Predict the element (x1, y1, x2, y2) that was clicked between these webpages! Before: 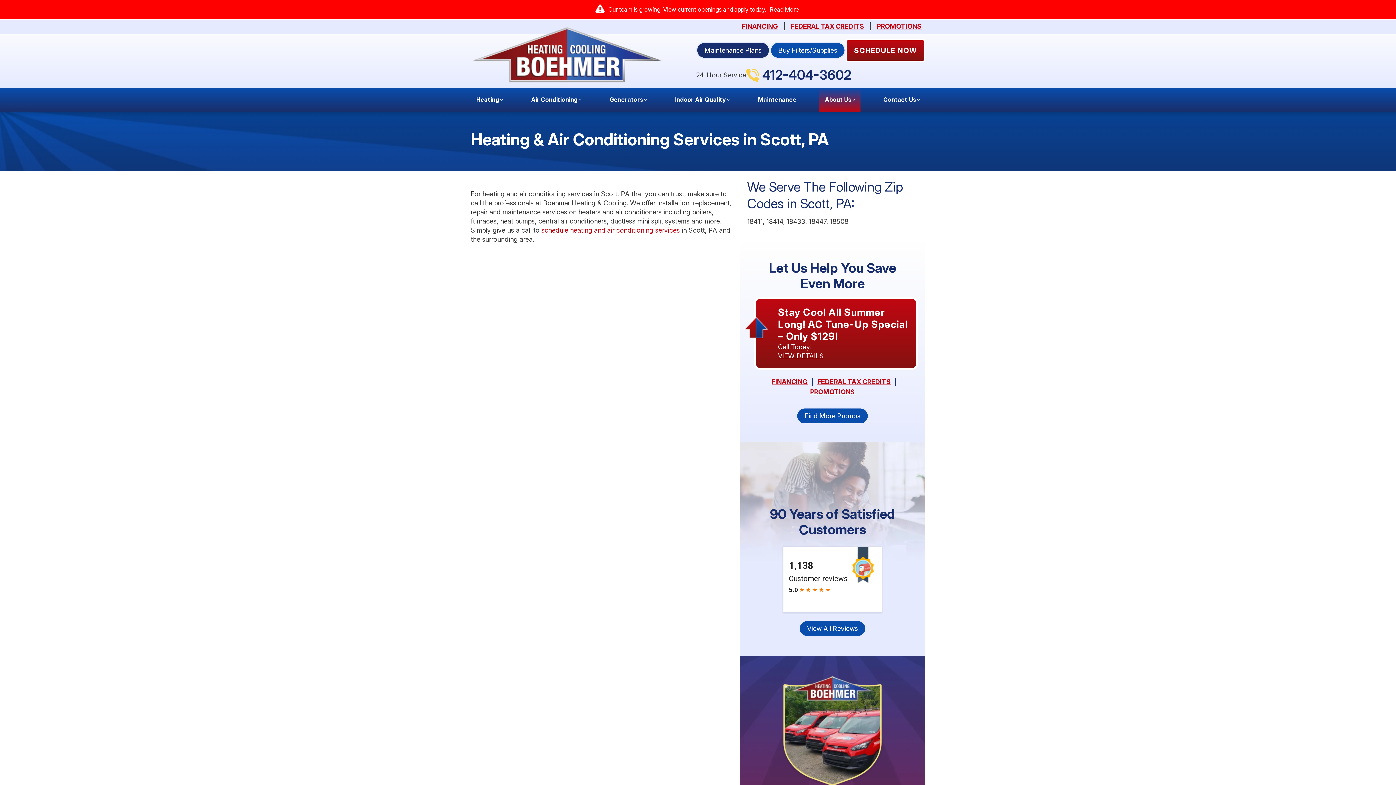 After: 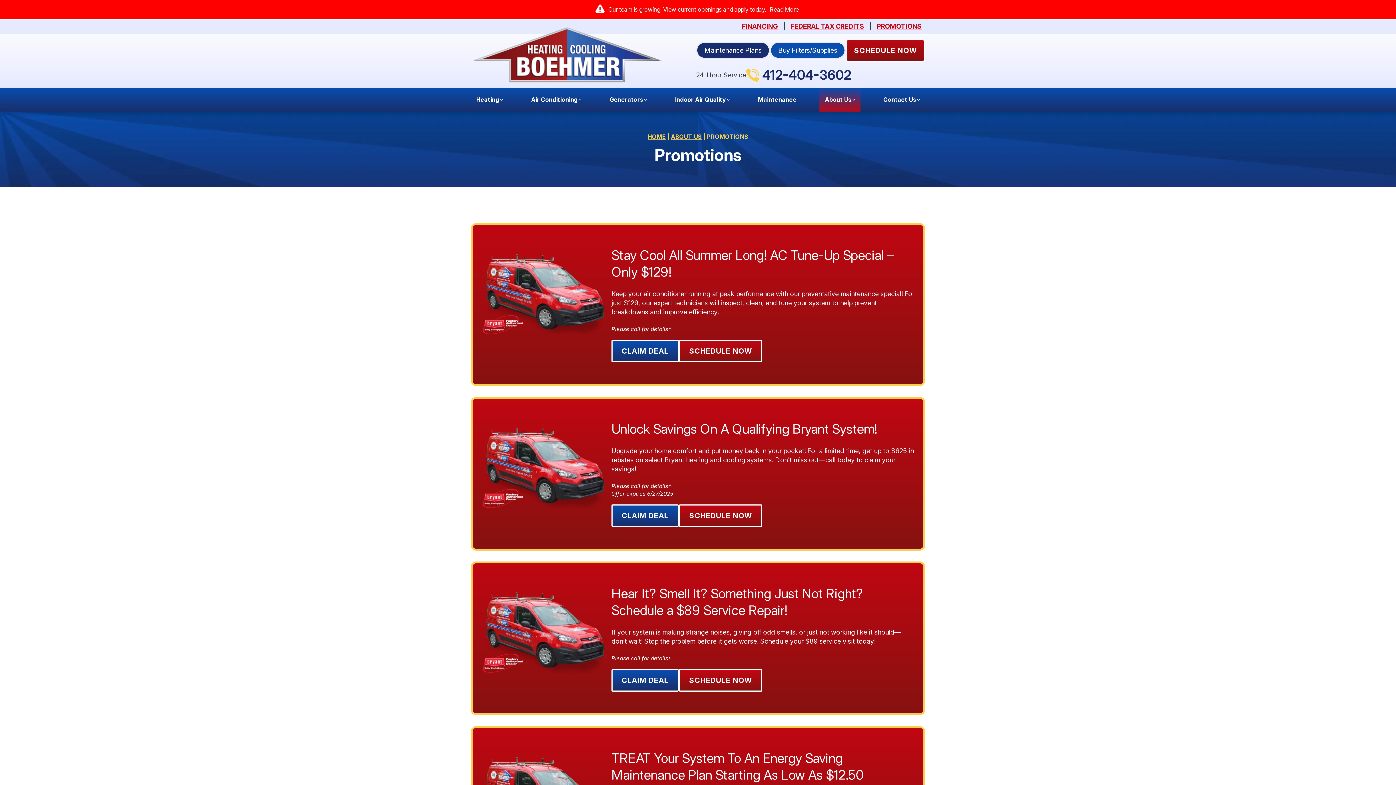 Action: bbox: (796, 407, 869, 424) label: Find More Promos